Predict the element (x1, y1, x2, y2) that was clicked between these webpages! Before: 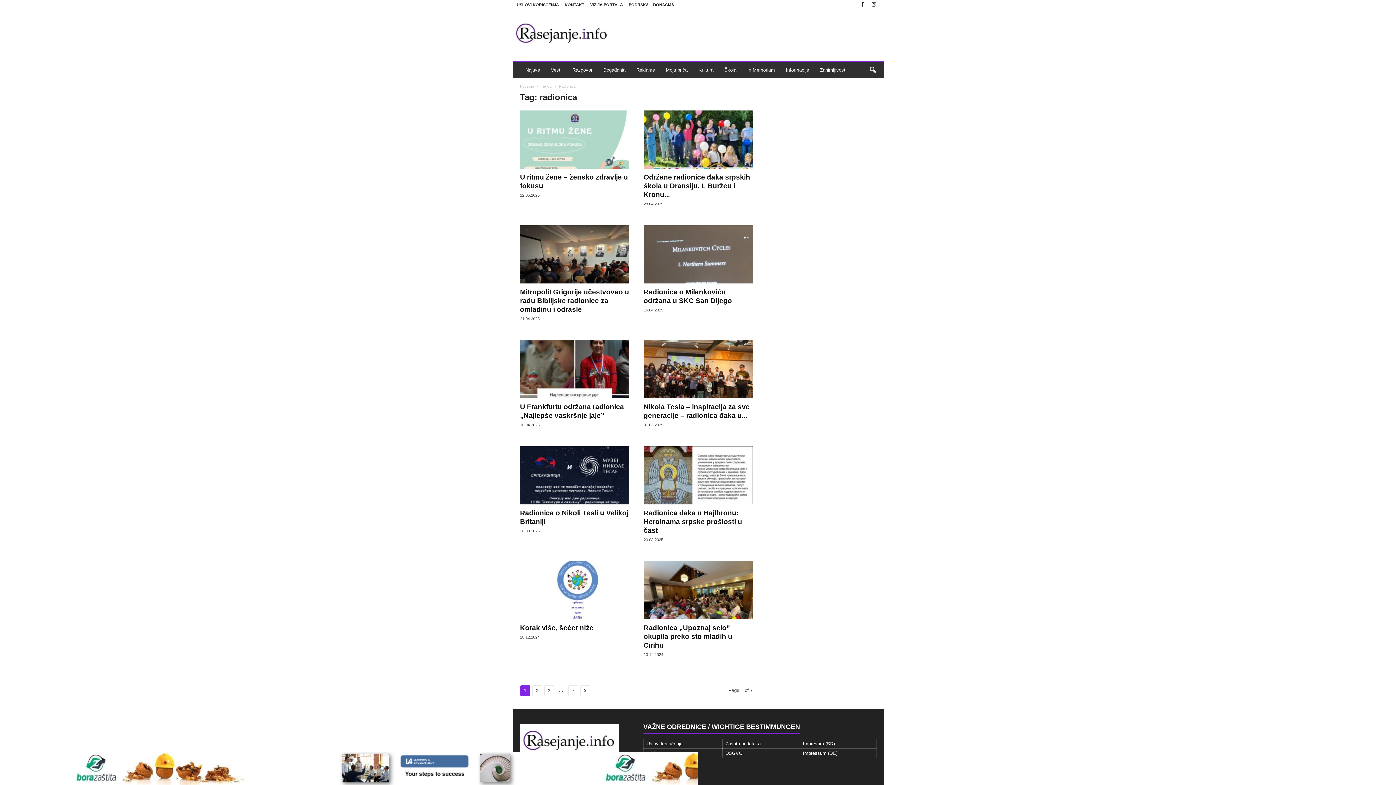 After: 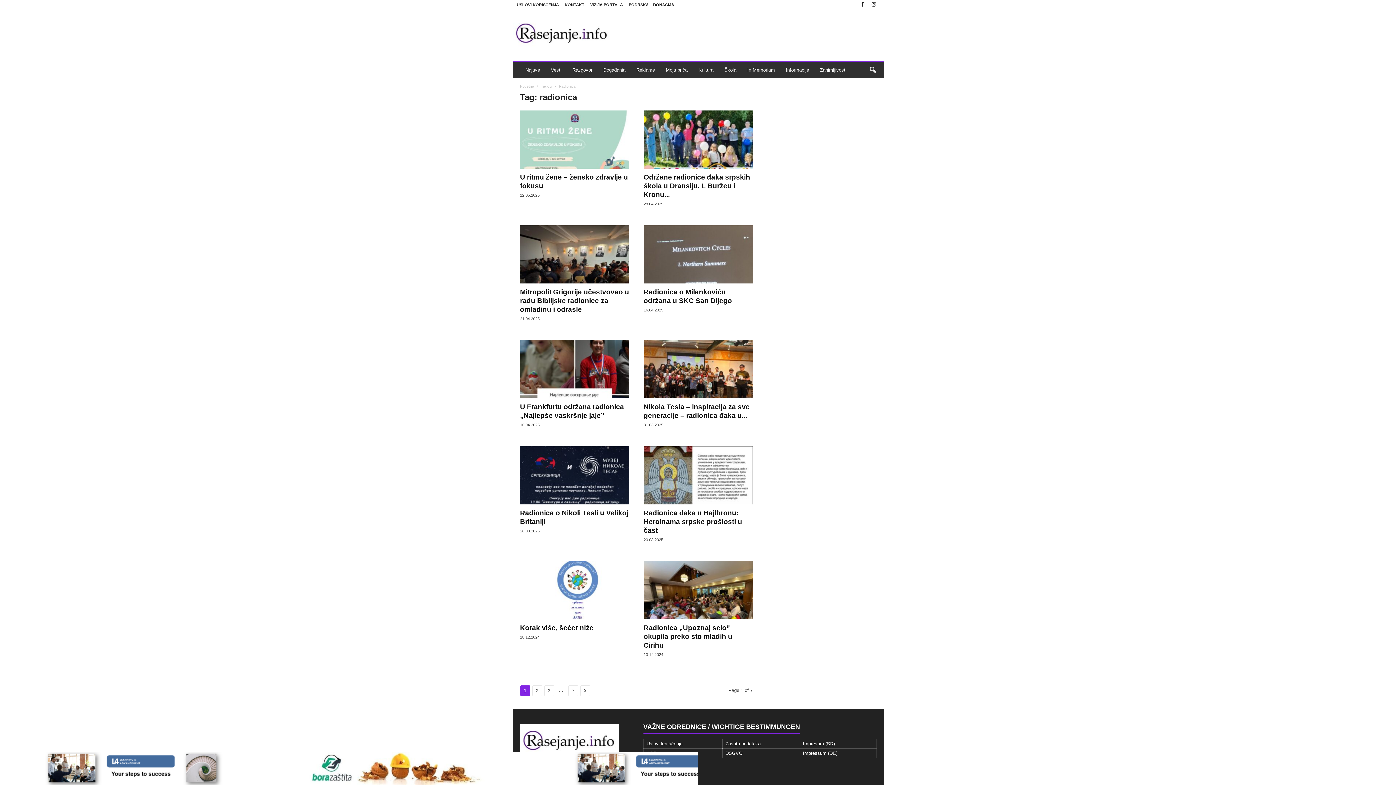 Action: bbox: (-37, 752, 226, 785)